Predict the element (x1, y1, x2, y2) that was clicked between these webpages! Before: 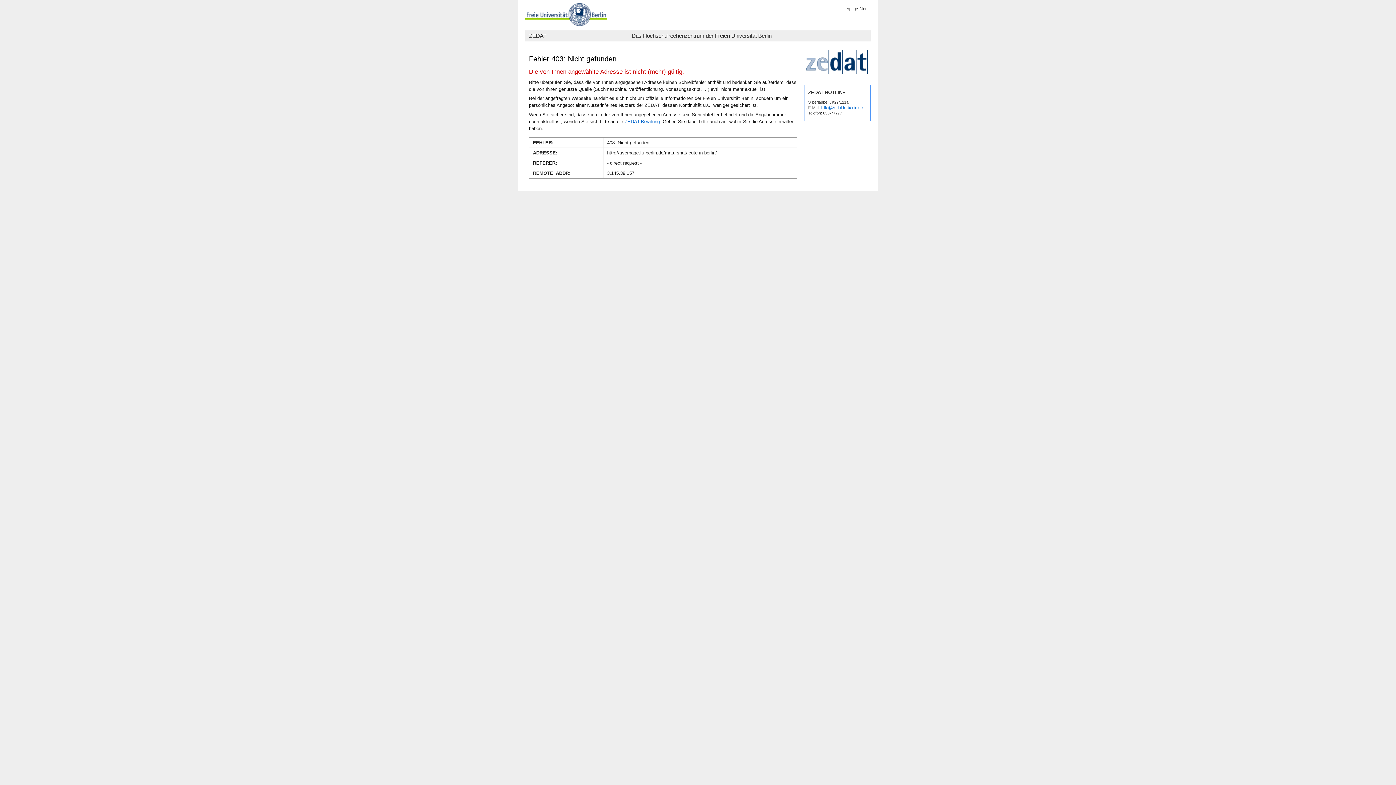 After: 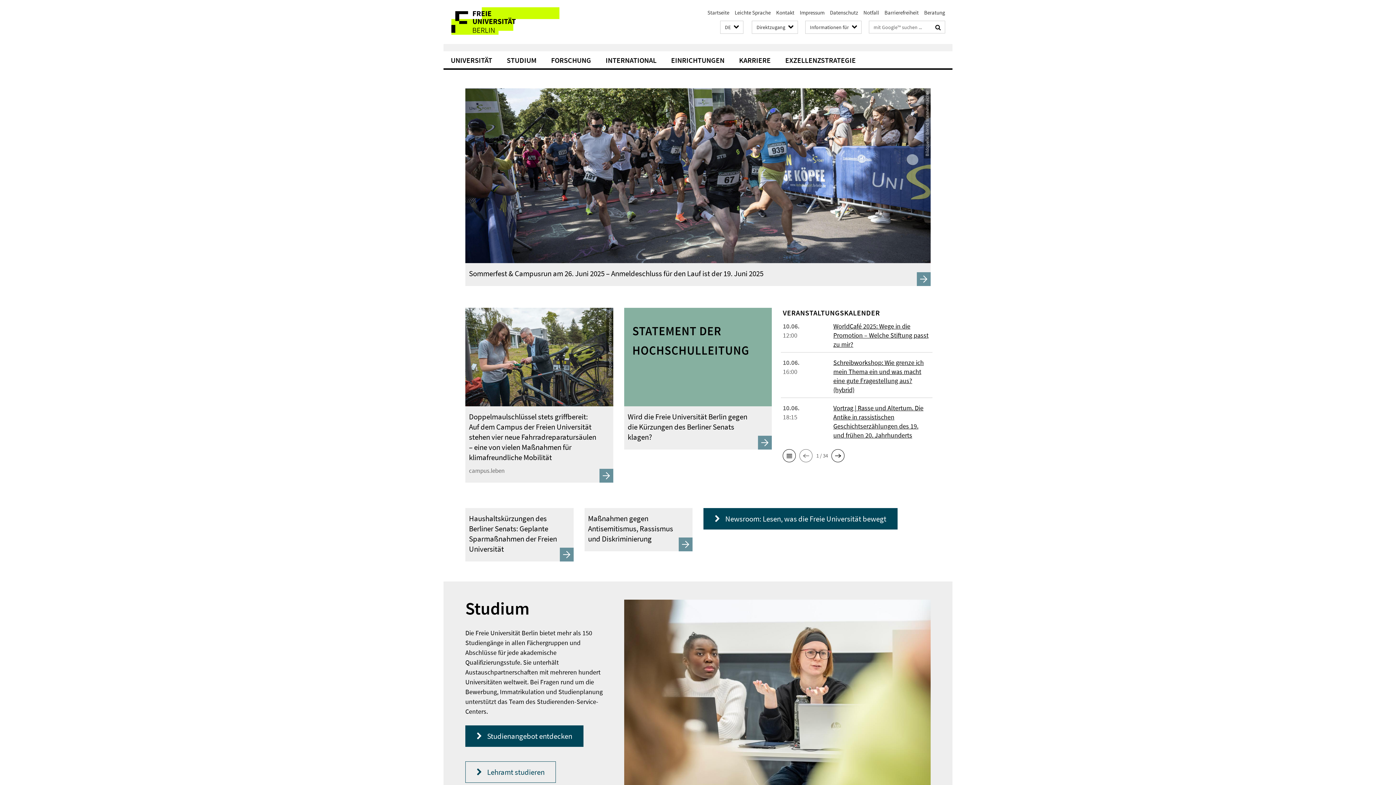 Action: bbox: (525, 3, 607, 26)